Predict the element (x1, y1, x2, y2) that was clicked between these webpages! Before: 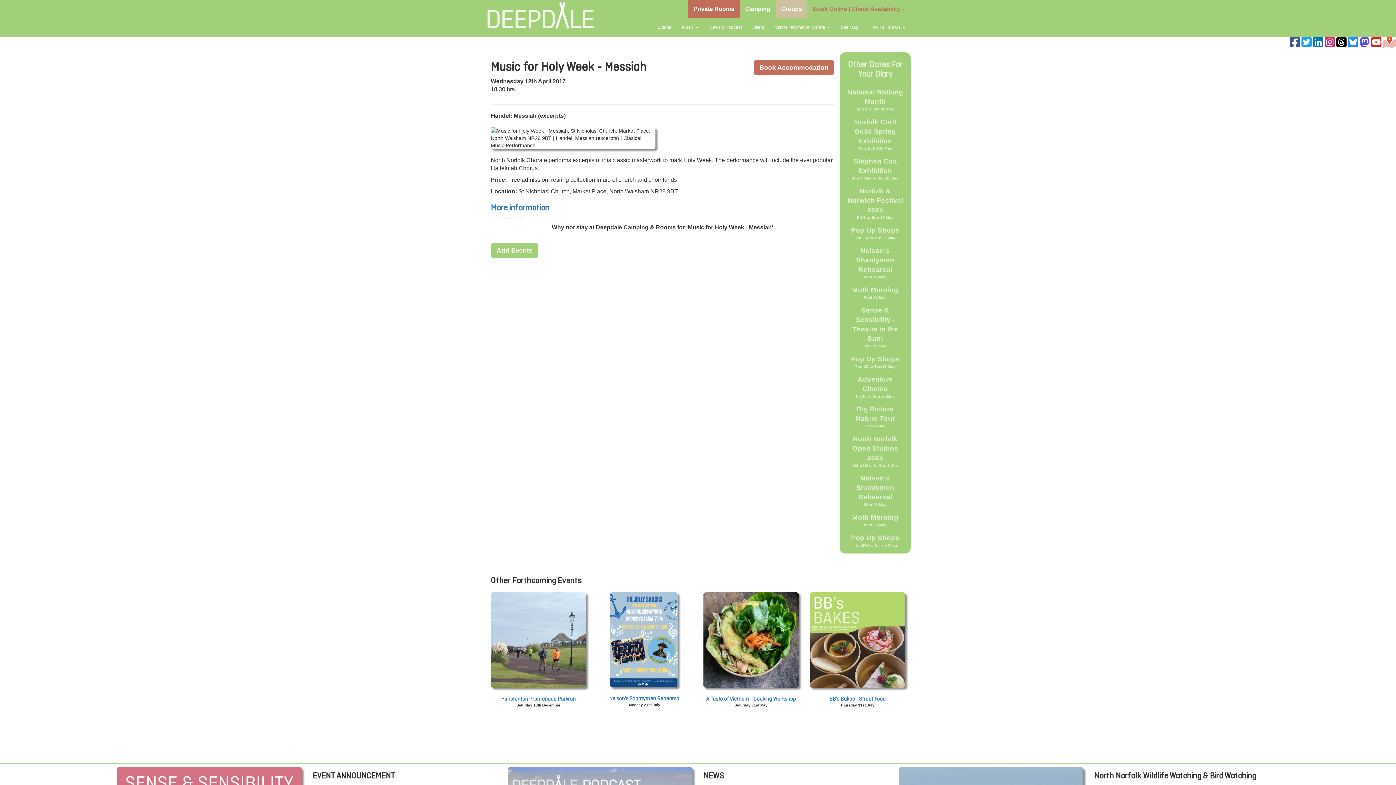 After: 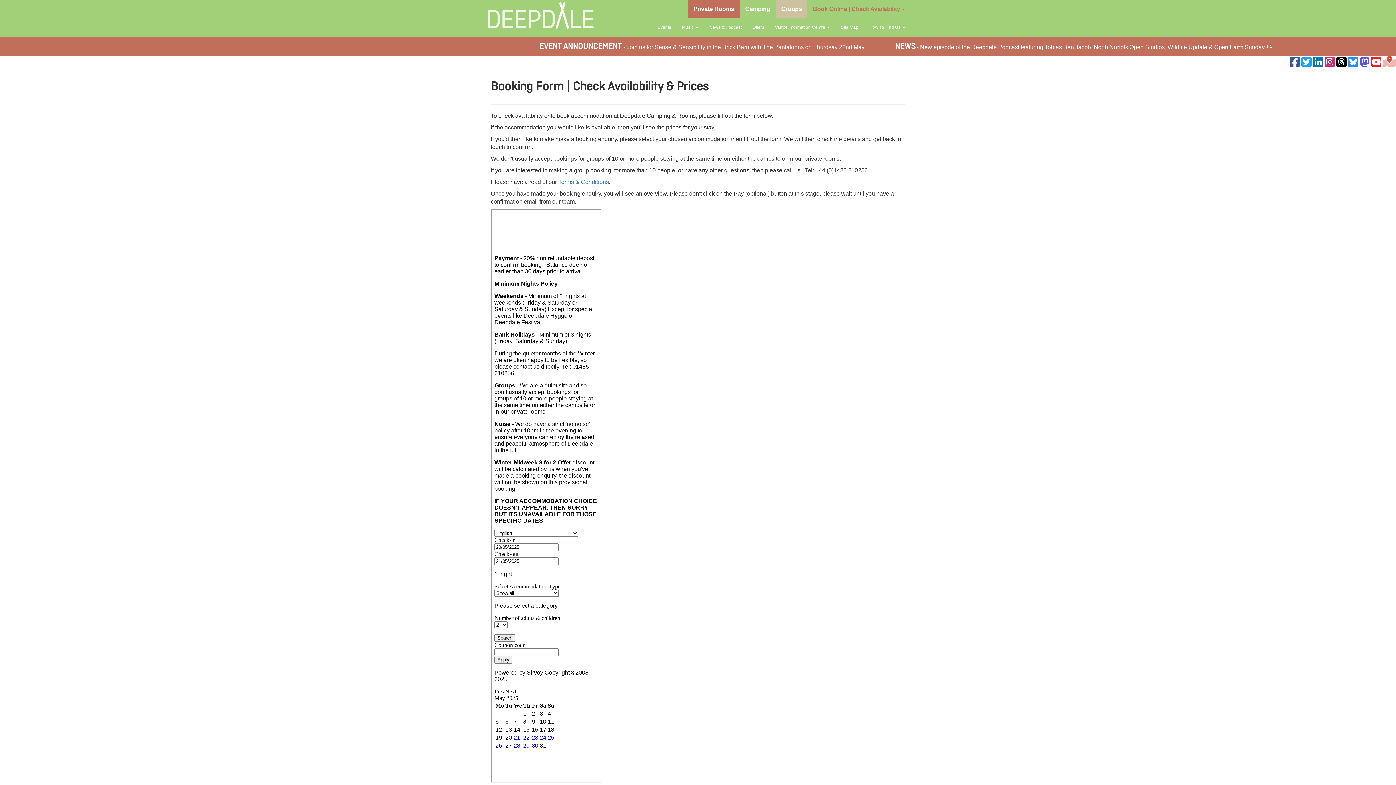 Action: bbox: (807, 0, 910, 18) label: Book Online | Check Availability 